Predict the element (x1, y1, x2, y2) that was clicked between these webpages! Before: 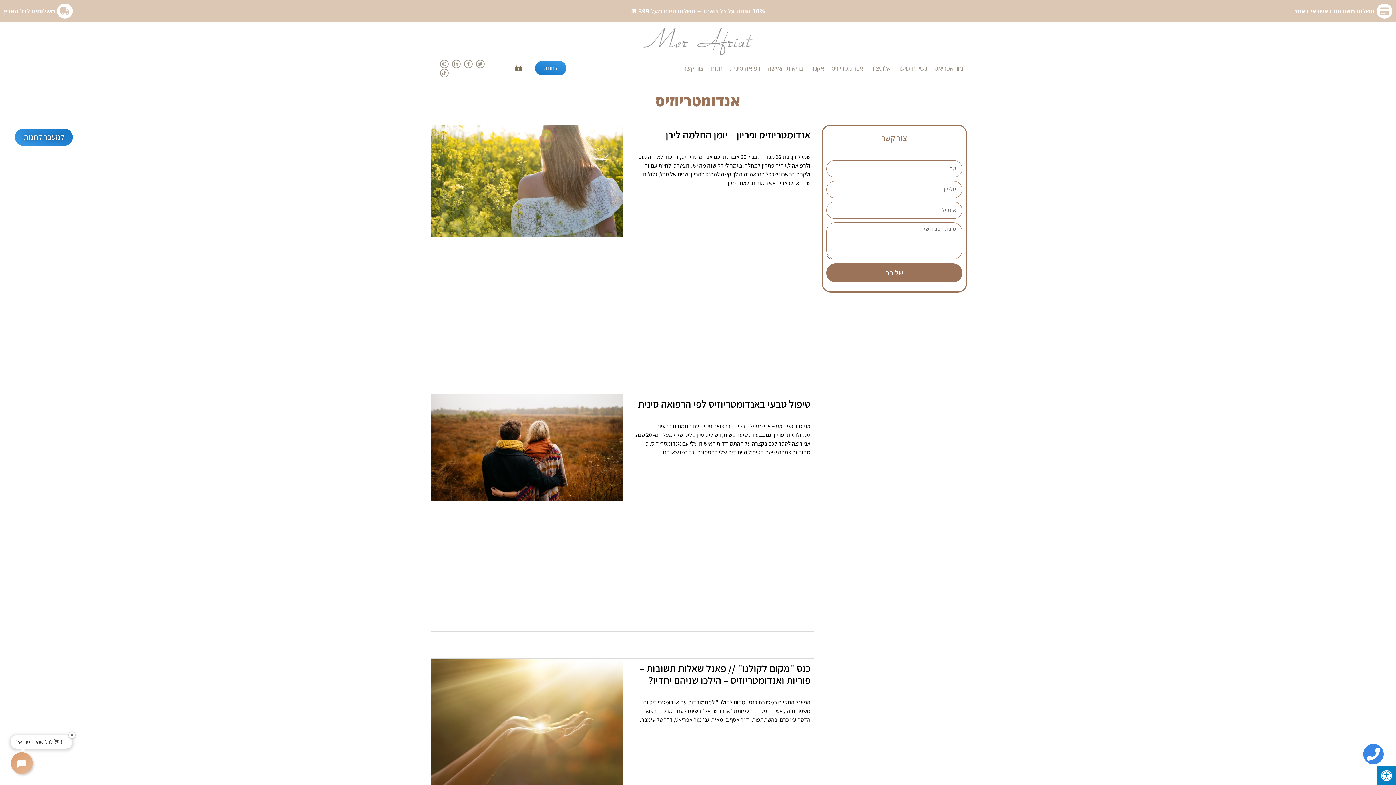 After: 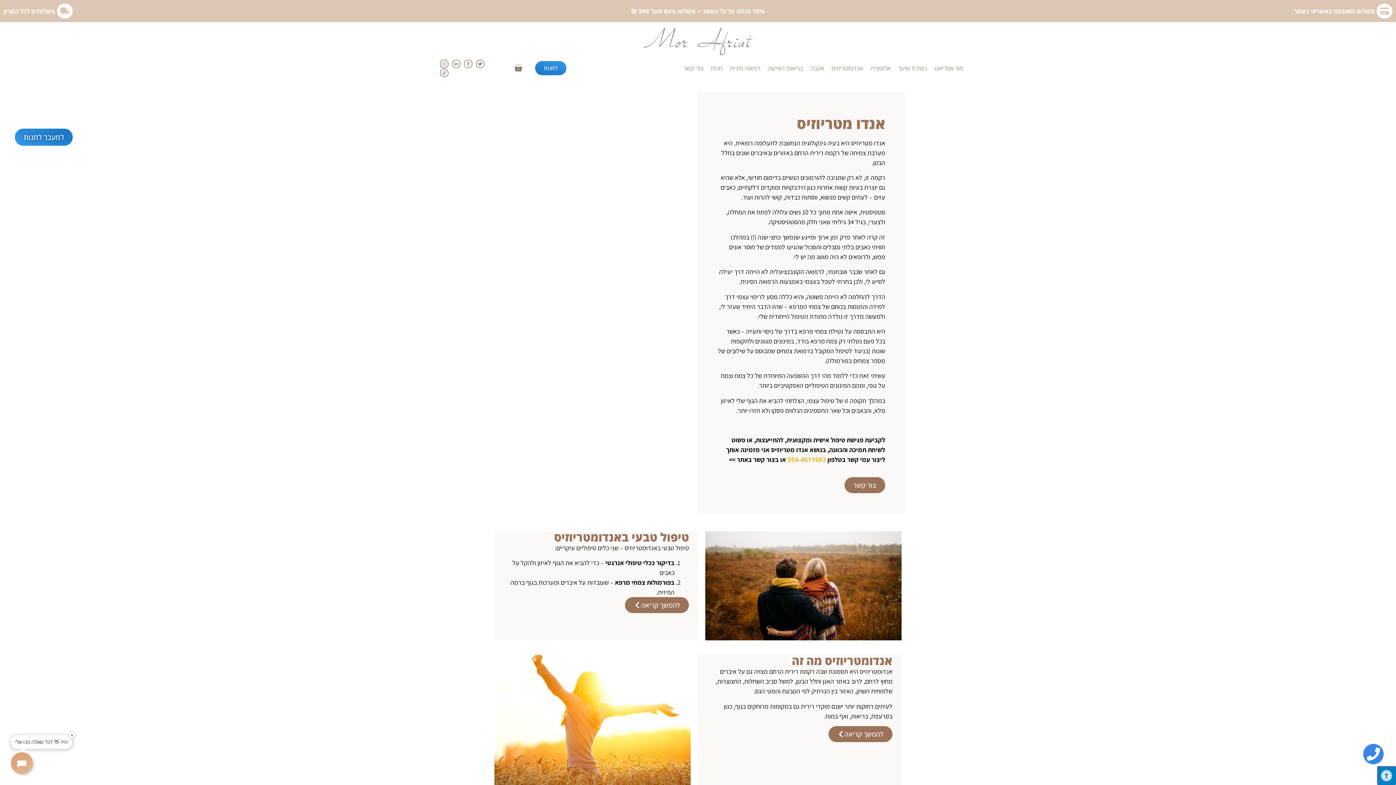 Action: label: אנדומטריוזיס bbox: (828, 59, 866, 76)